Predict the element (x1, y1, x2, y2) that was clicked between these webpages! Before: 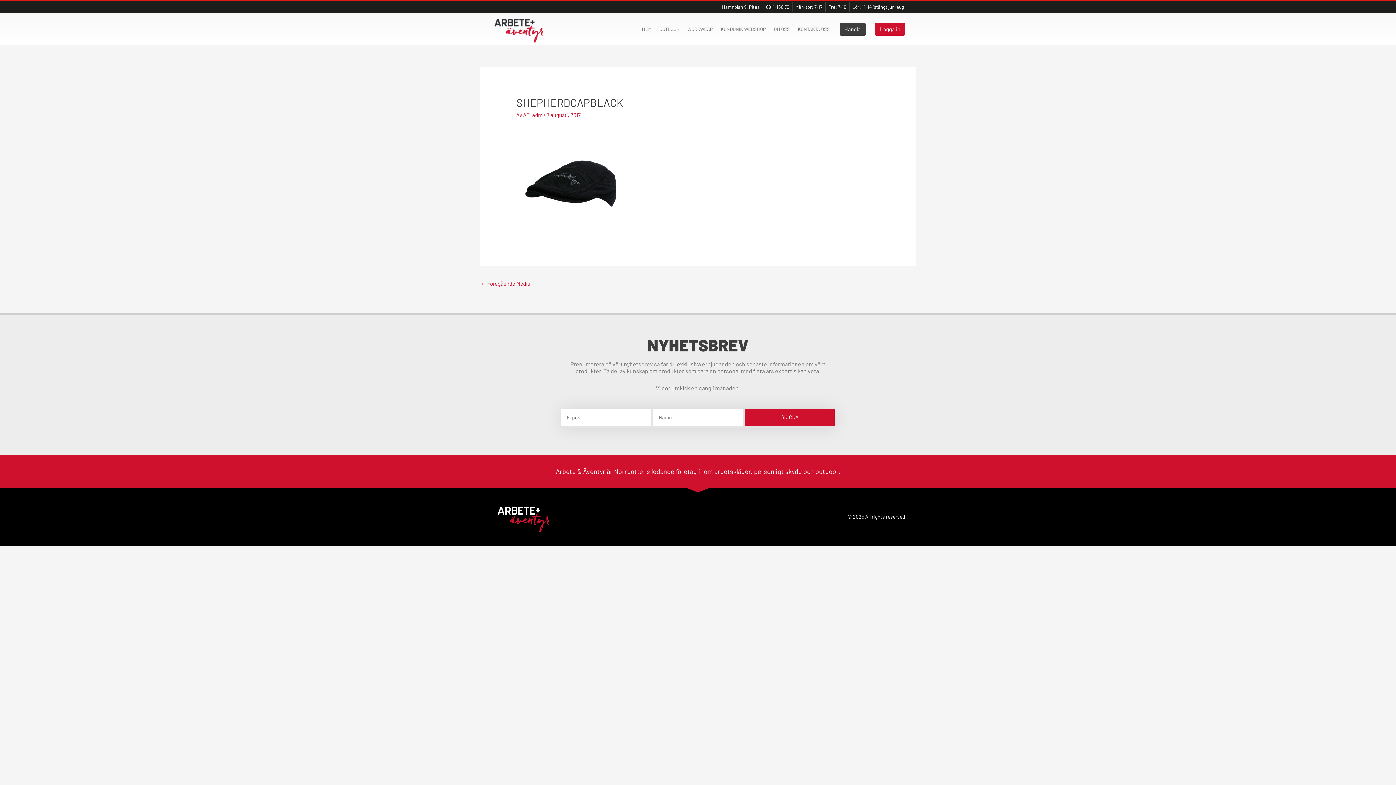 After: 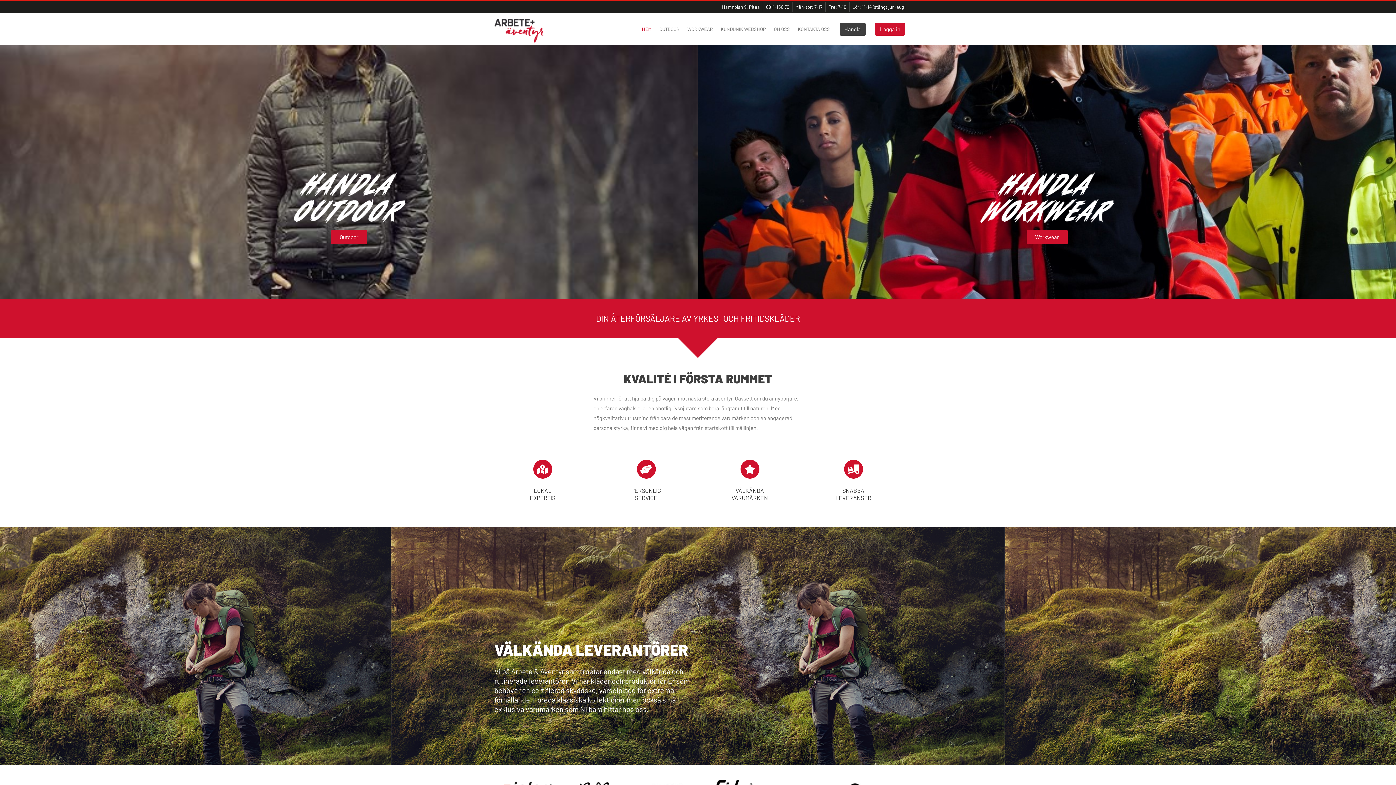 Action: bbox: (638, 17, 655, 40) label: HEM